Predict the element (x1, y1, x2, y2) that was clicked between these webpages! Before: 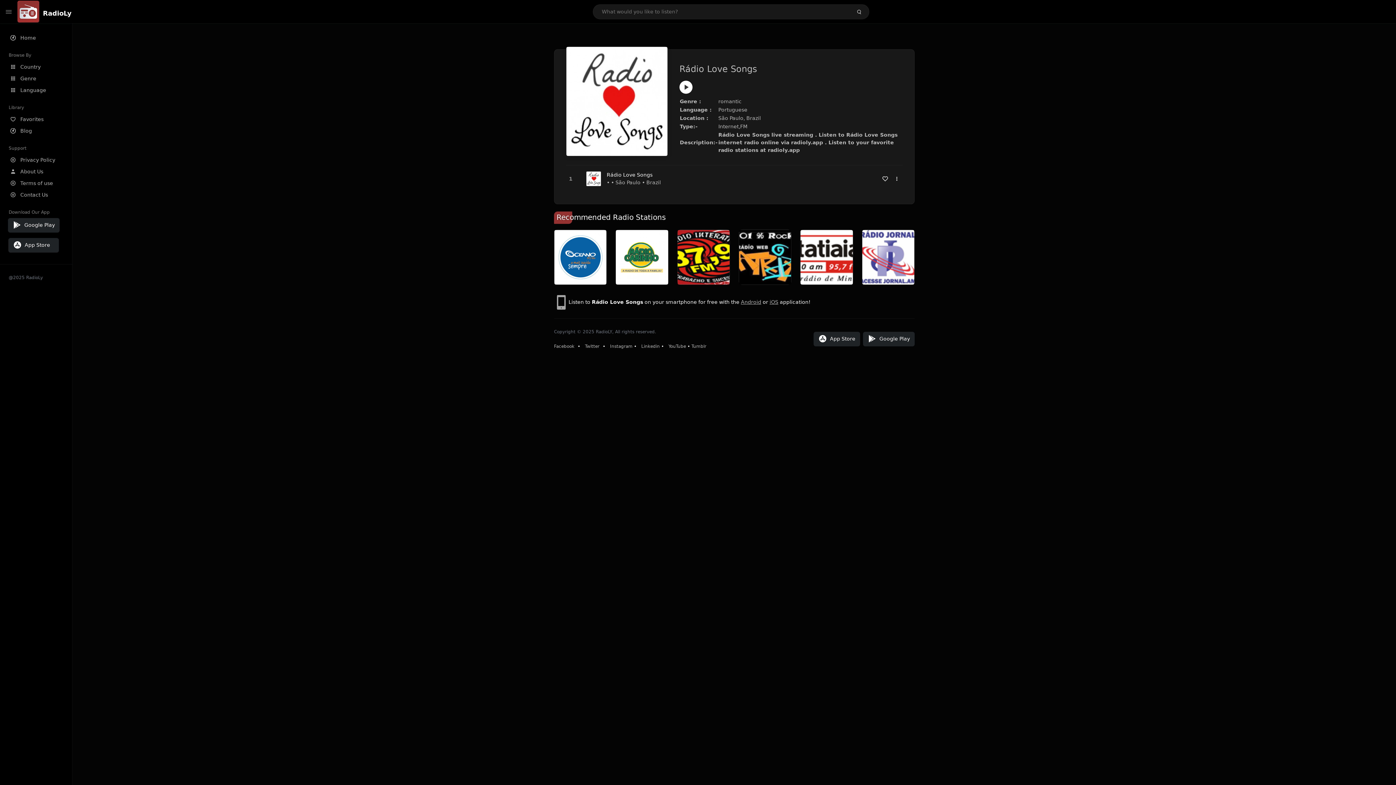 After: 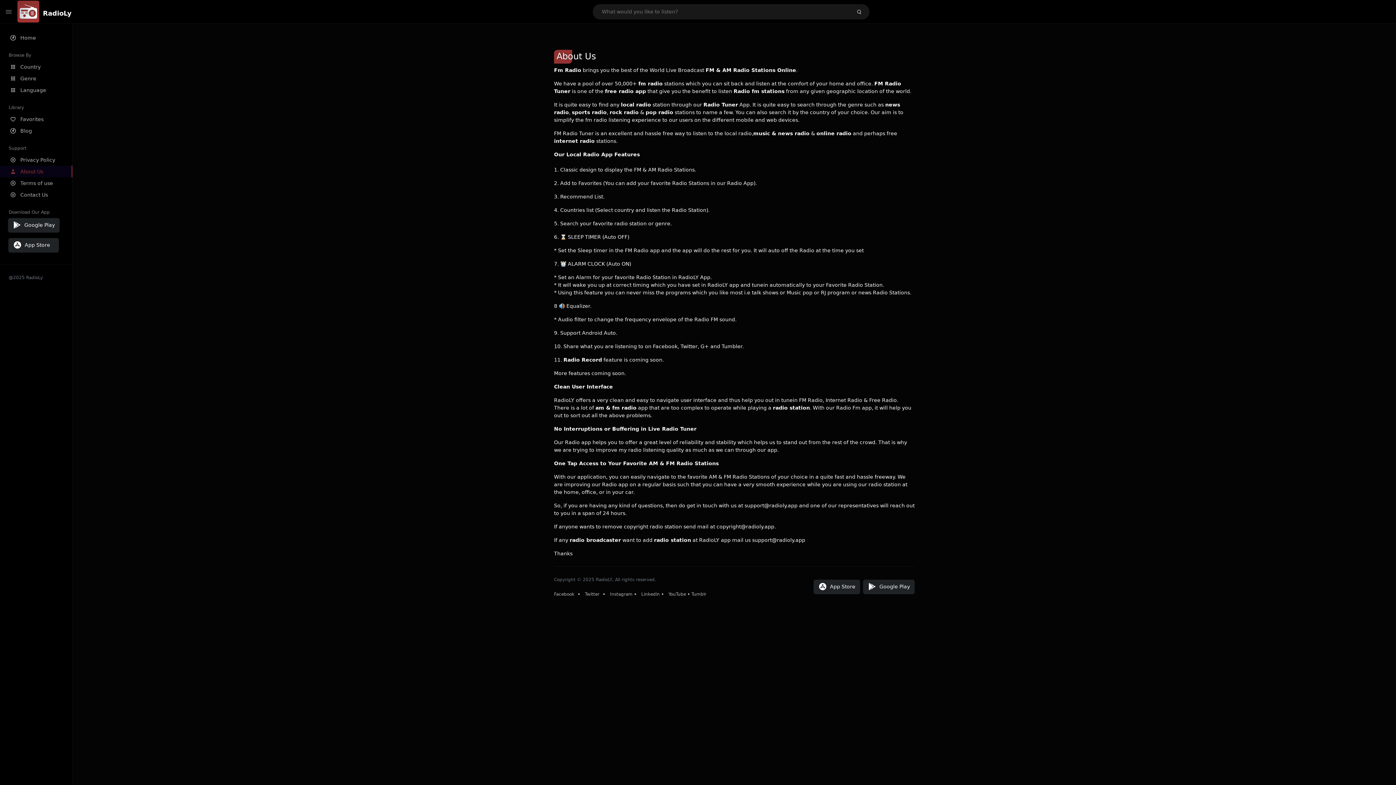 Action: label: About Us bbox: (0, 165, 72, 177)